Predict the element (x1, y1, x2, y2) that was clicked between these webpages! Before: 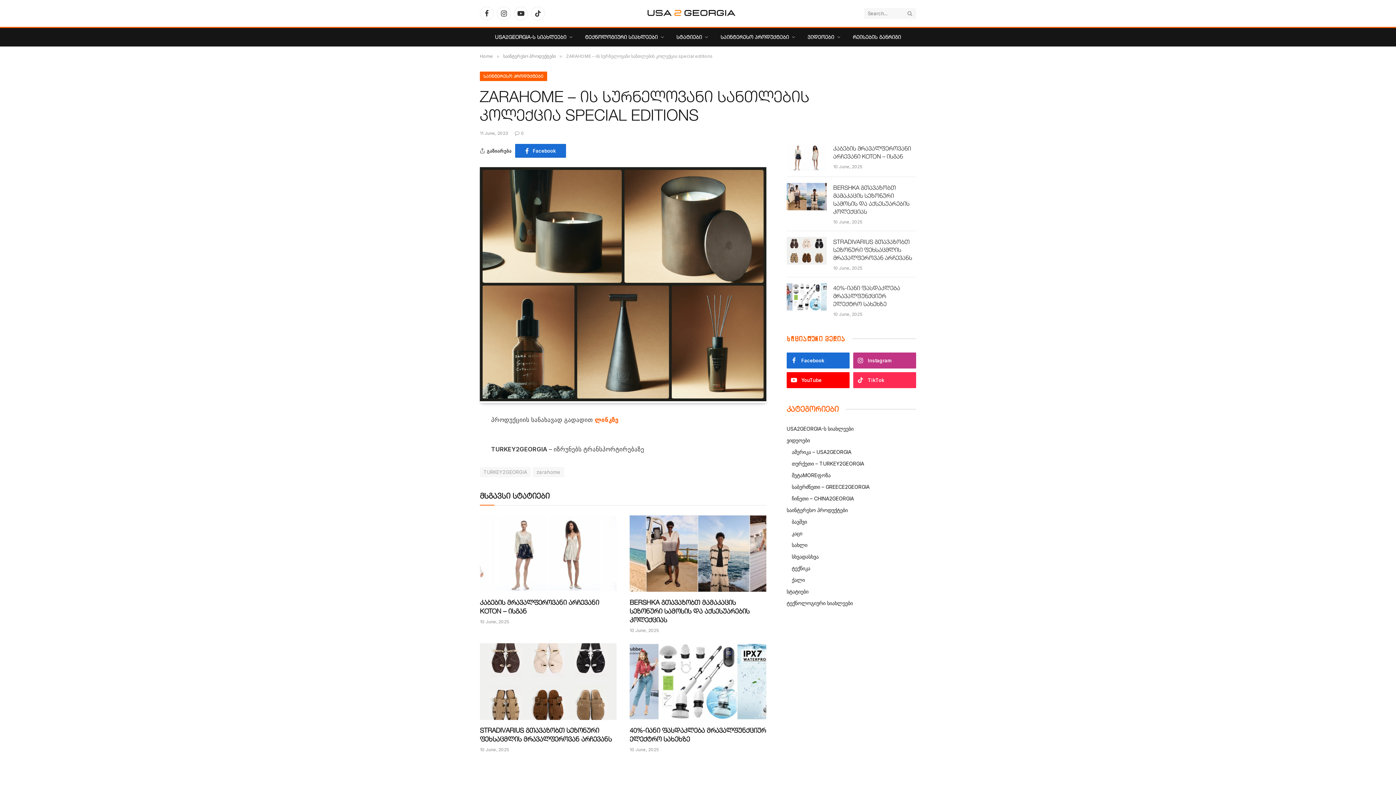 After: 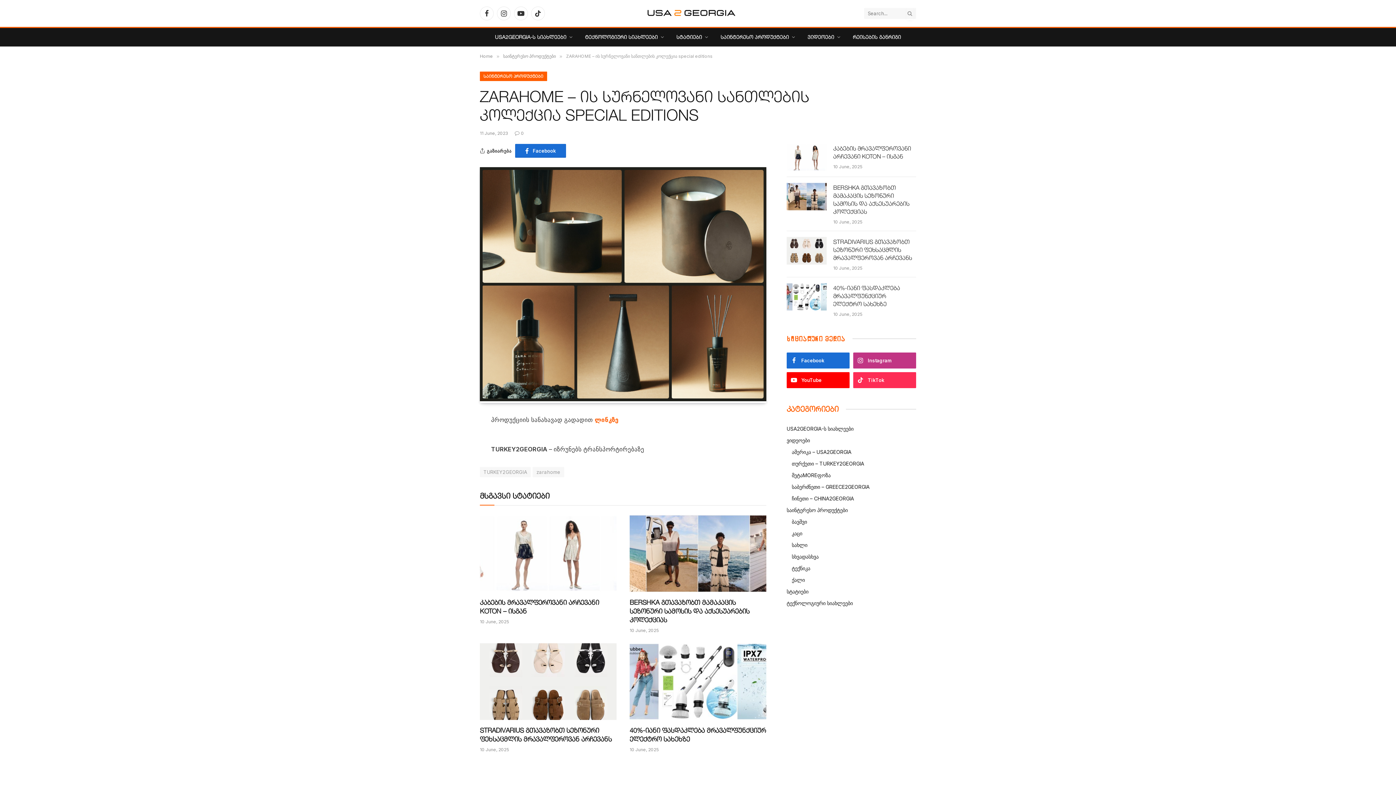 Action: label: 0 bbox: (514, 130, 524, 136)